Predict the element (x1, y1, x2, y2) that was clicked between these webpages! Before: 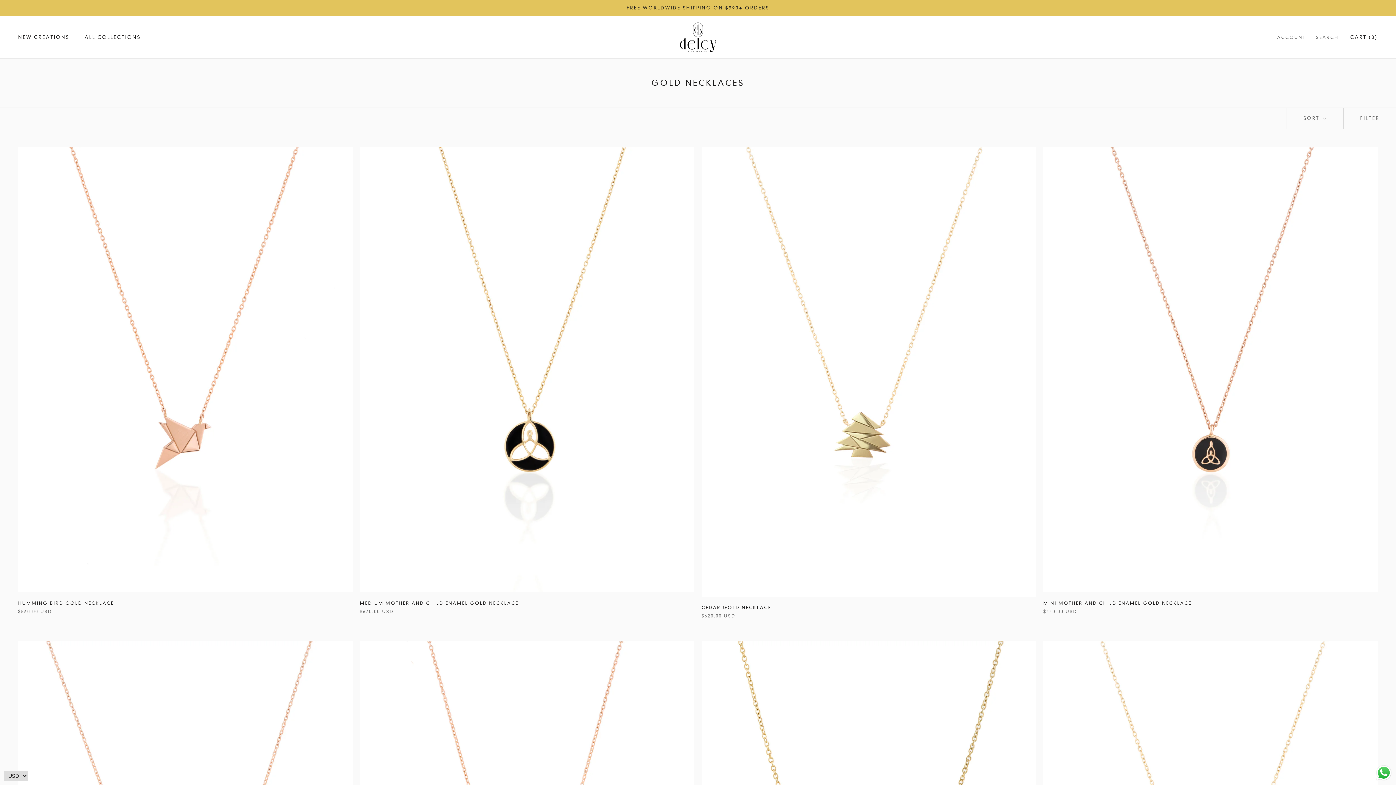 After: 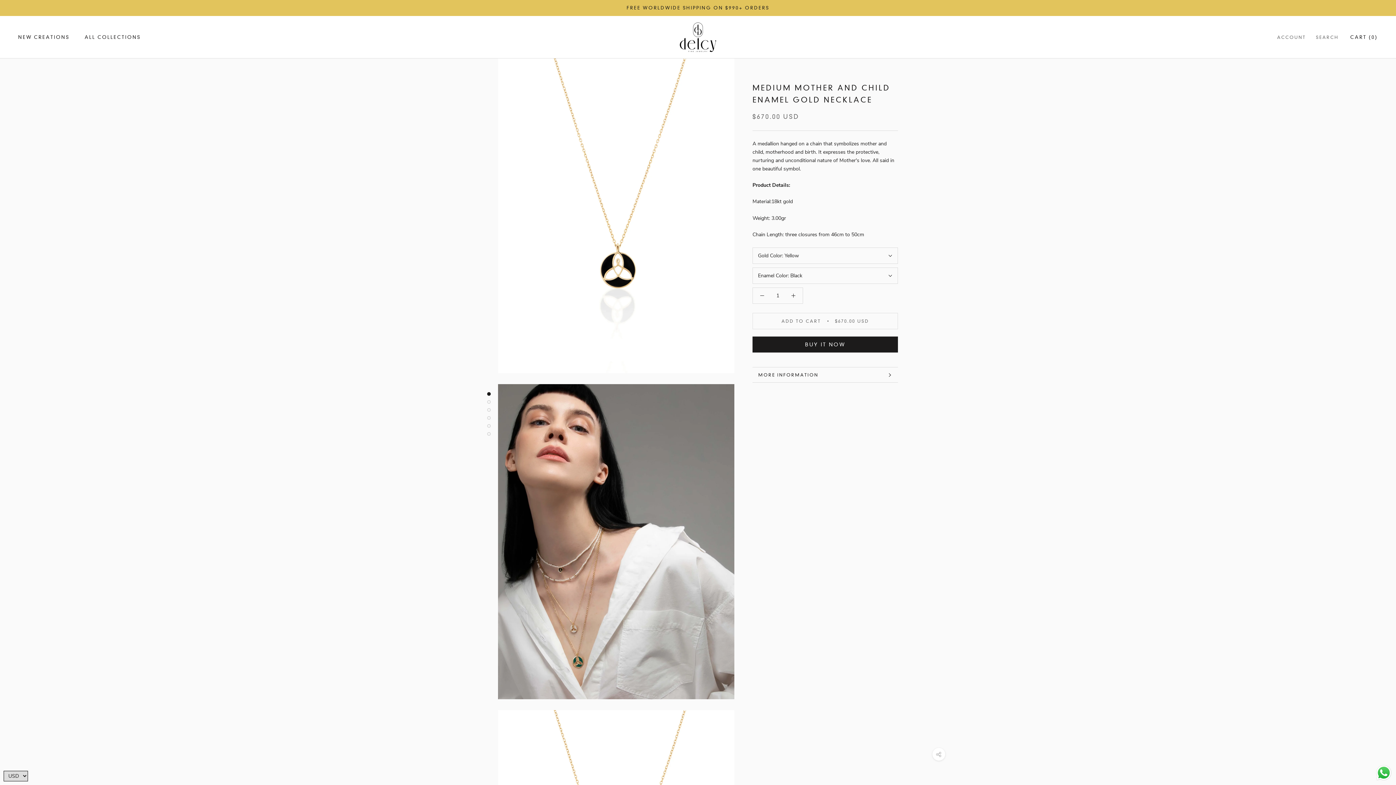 Action: label: MEDIUM MOTHER AND CHILD ENAMEL GOLD NECKLACE bbox: (360, 600, 518, 606)